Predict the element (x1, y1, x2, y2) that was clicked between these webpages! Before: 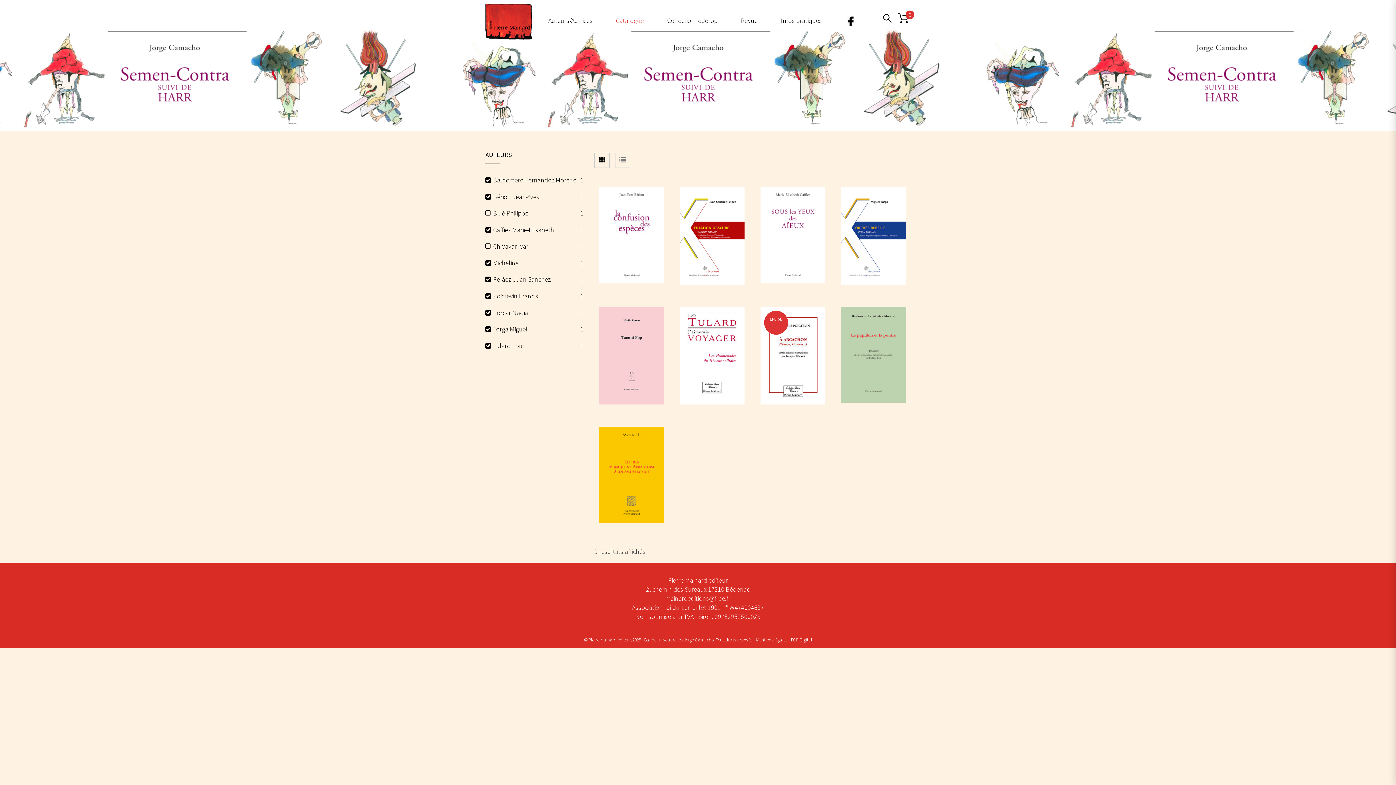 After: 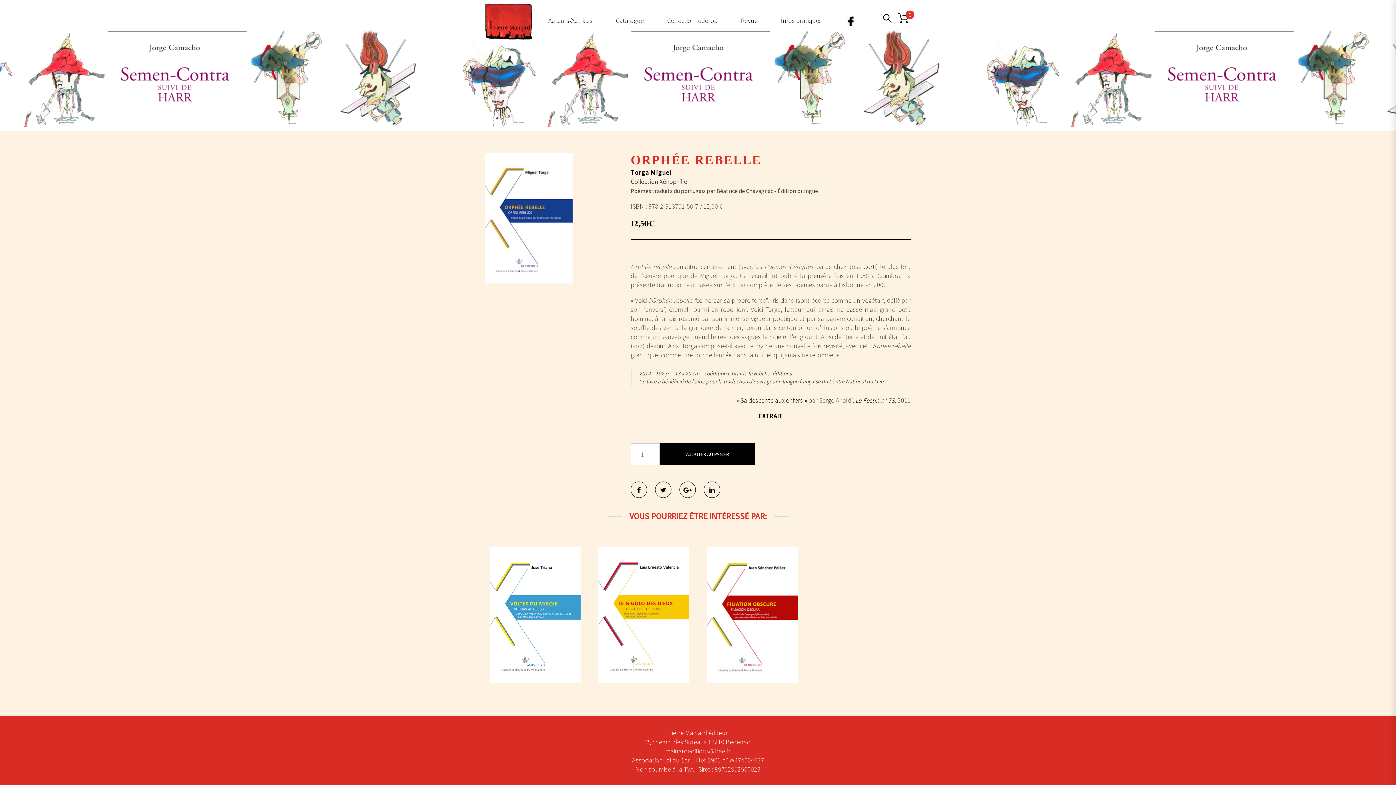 Action: bbox: (841, 187, 906, 284)